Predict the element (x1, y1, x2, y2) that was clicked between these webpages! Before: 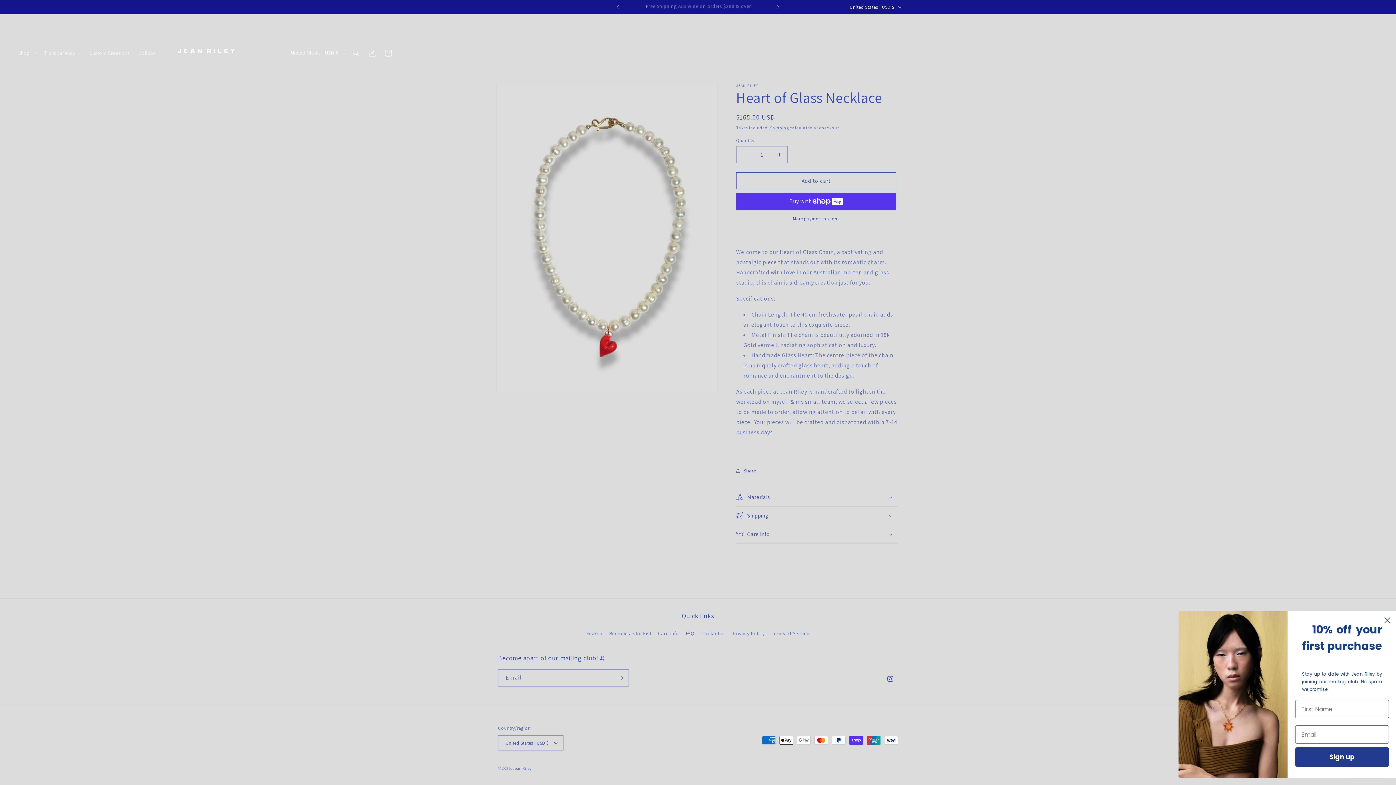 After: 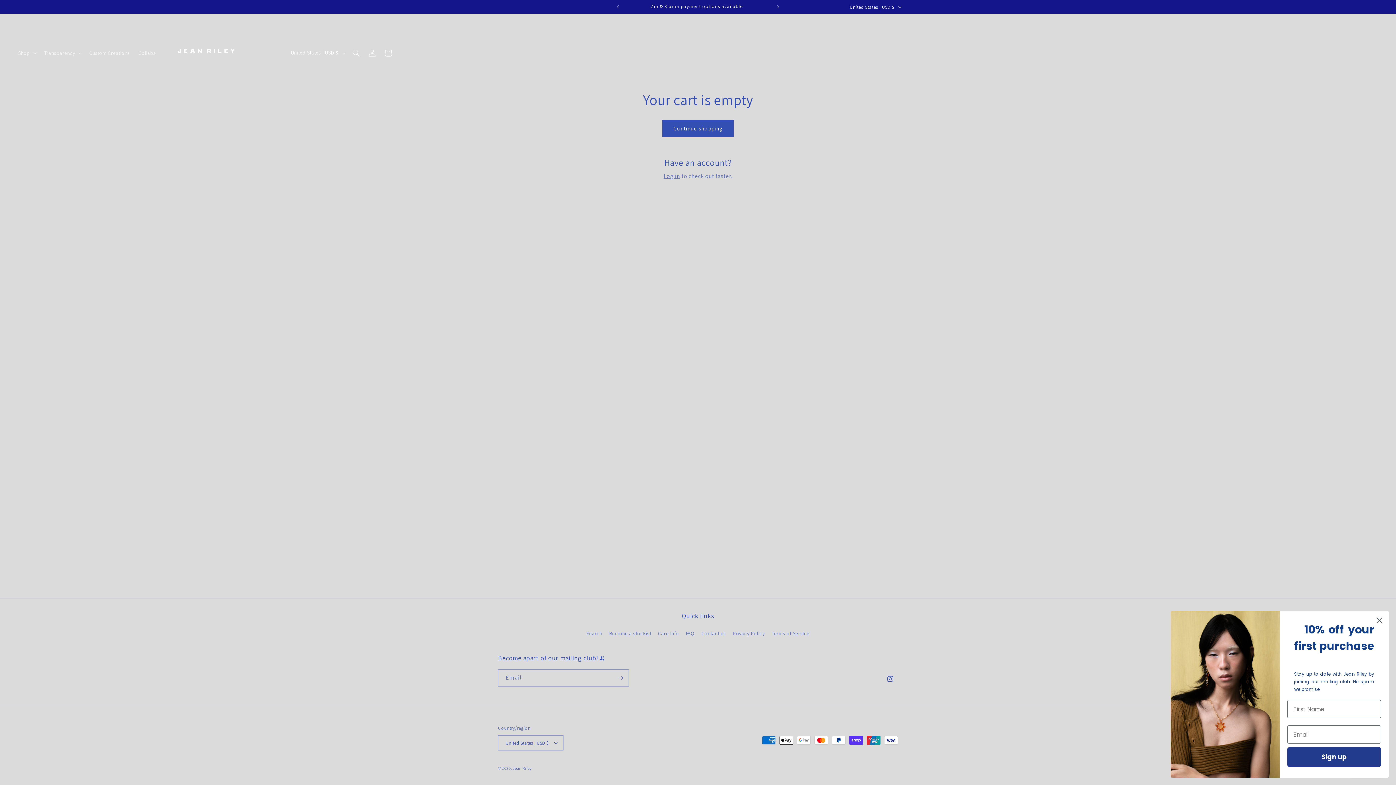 Action: label: Cart bbox: (380, 44, 396, 60)